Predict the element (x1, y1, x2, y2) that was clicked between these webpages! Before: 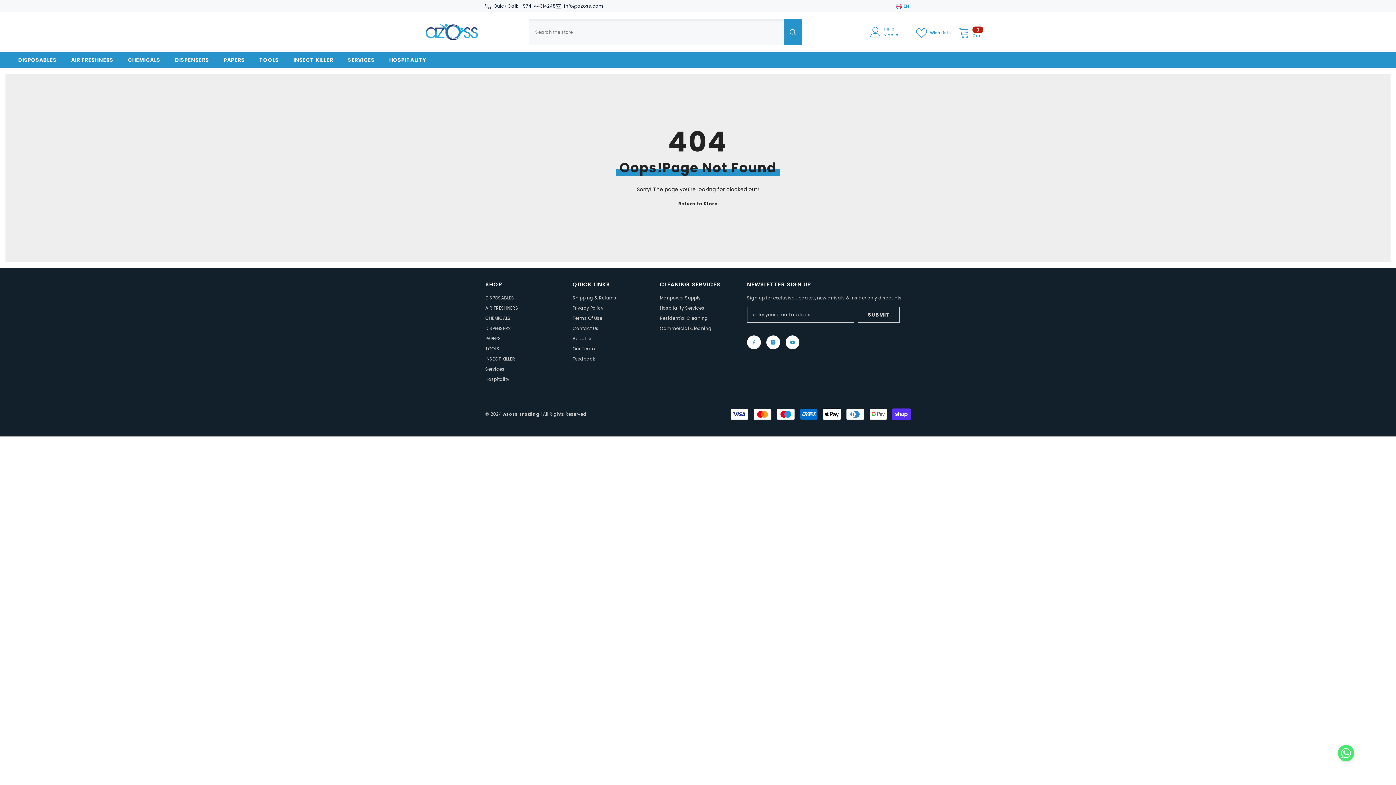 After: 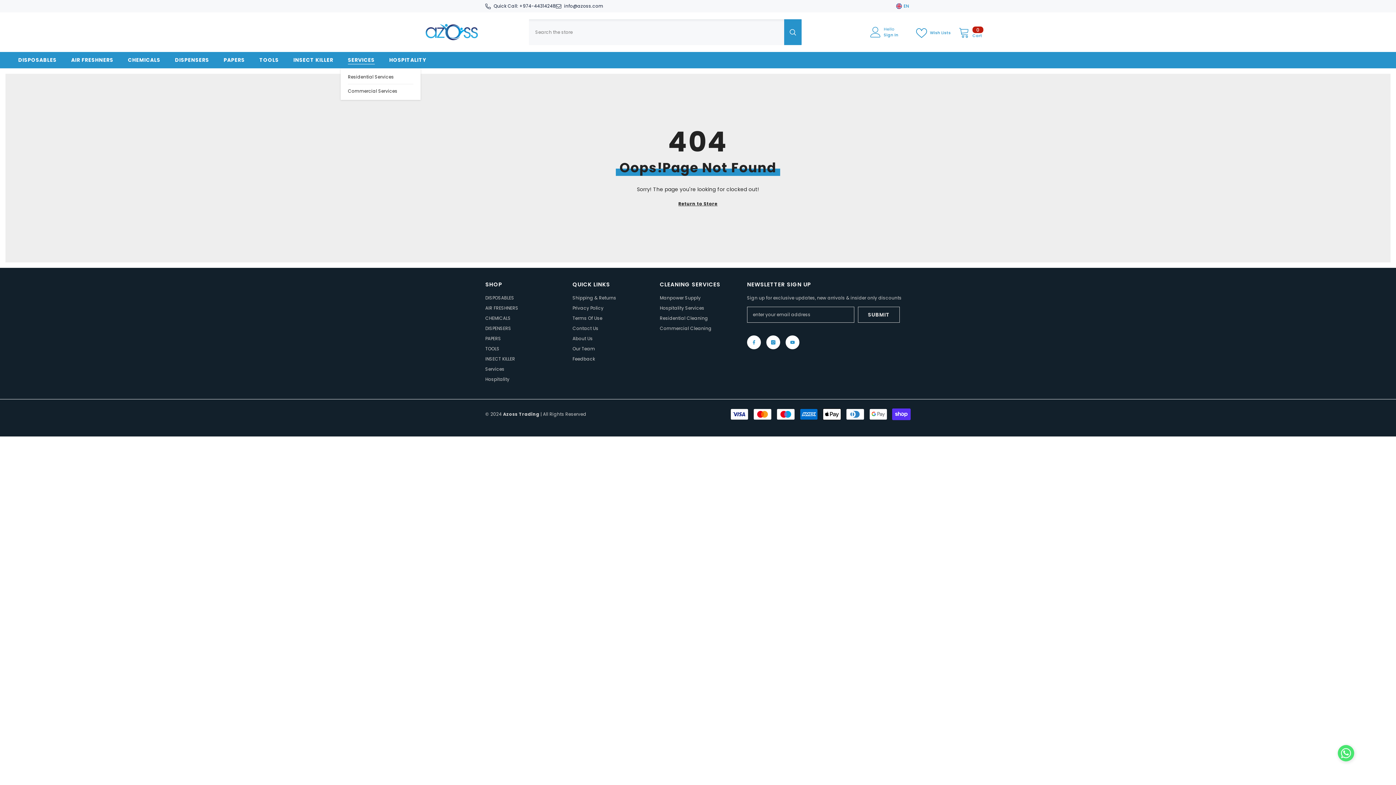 Action: bbox: (340, 56, 382, 68) label: SERVICES